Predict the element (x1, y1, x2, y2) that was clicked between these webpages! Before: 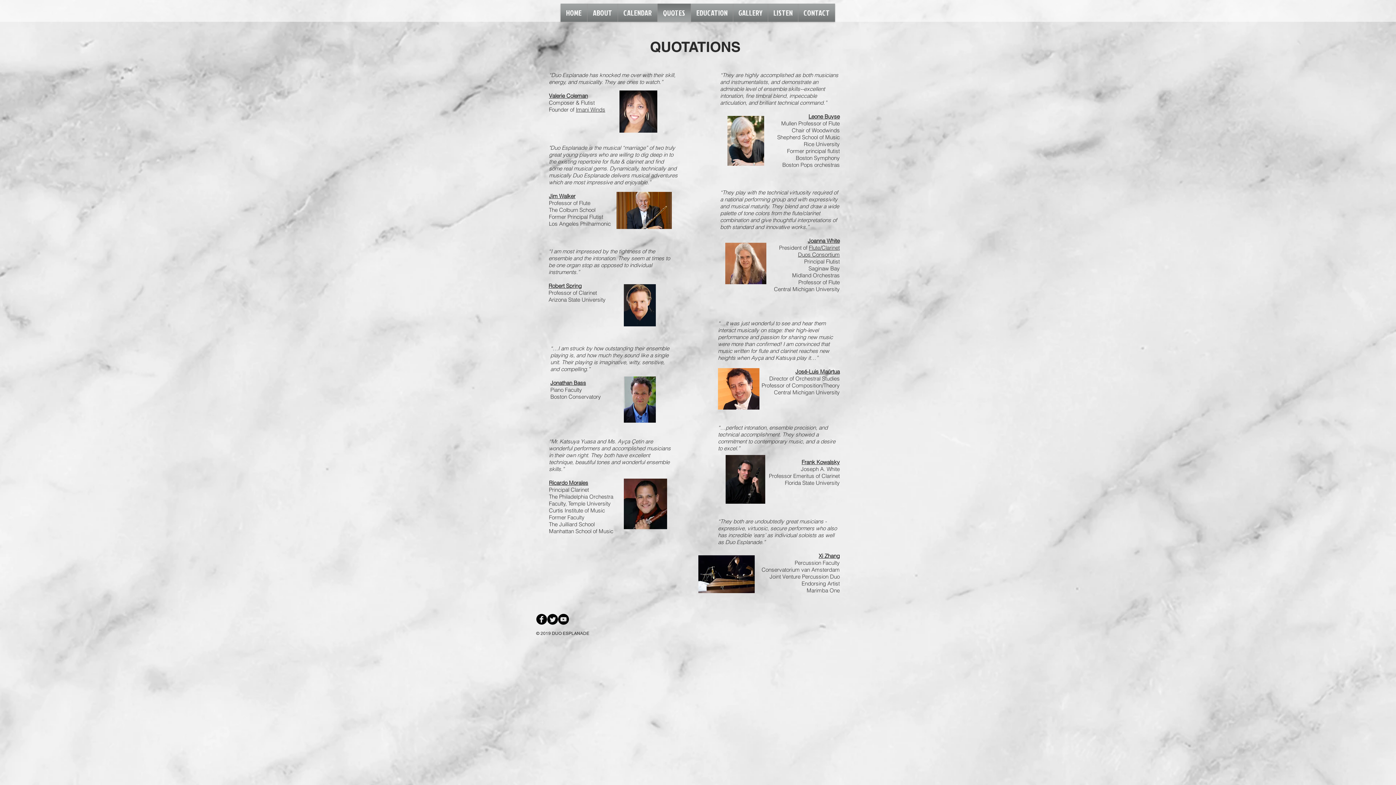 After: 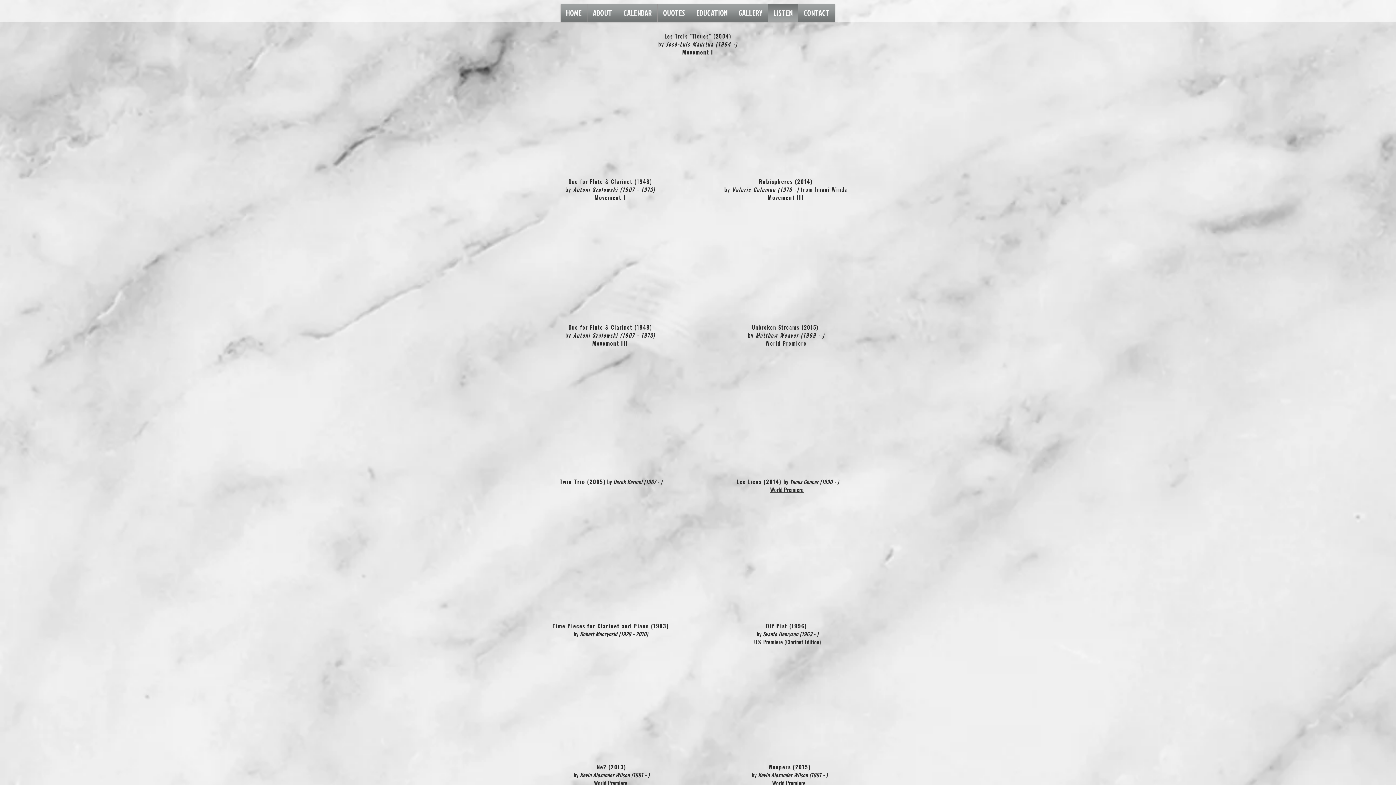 Action: bbox: (768, 3, 798, 21) label: LISTEN